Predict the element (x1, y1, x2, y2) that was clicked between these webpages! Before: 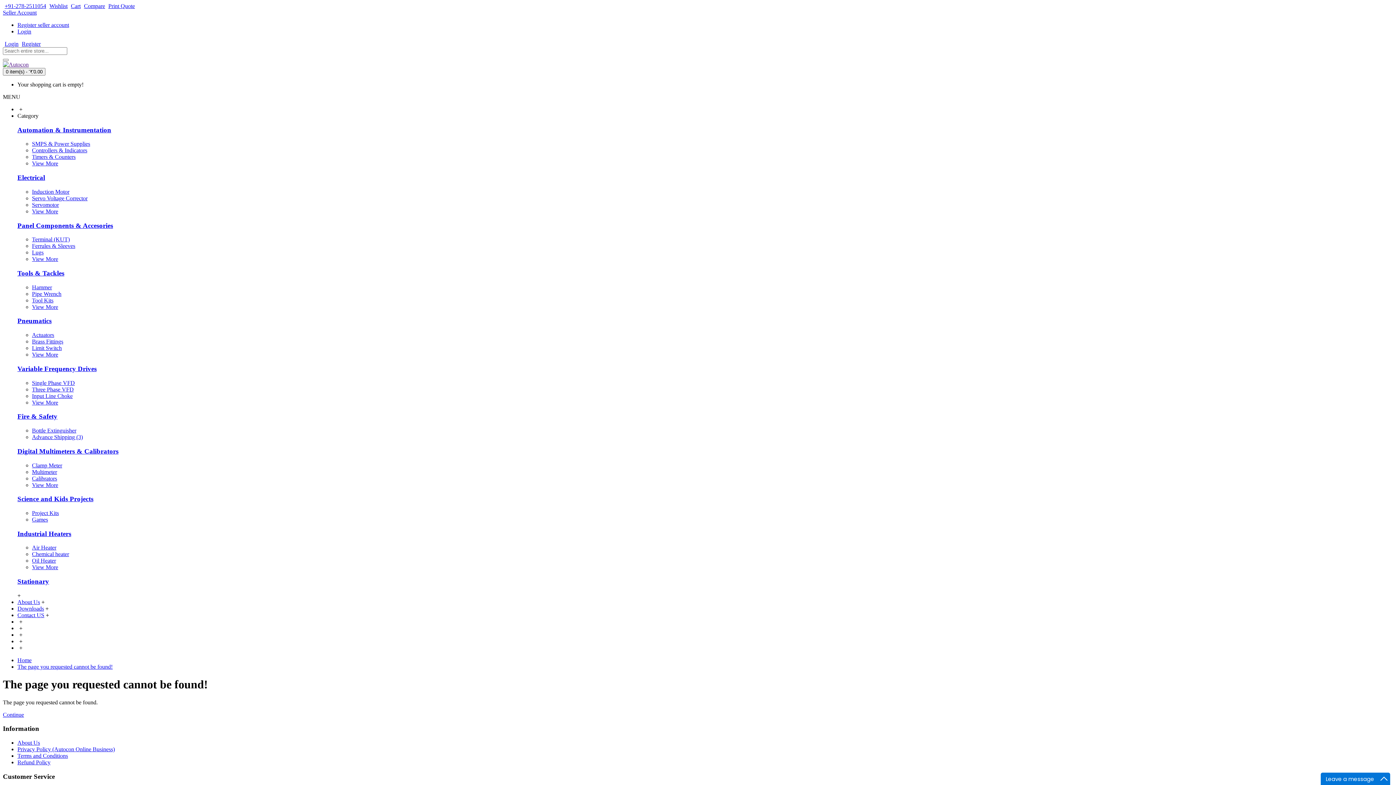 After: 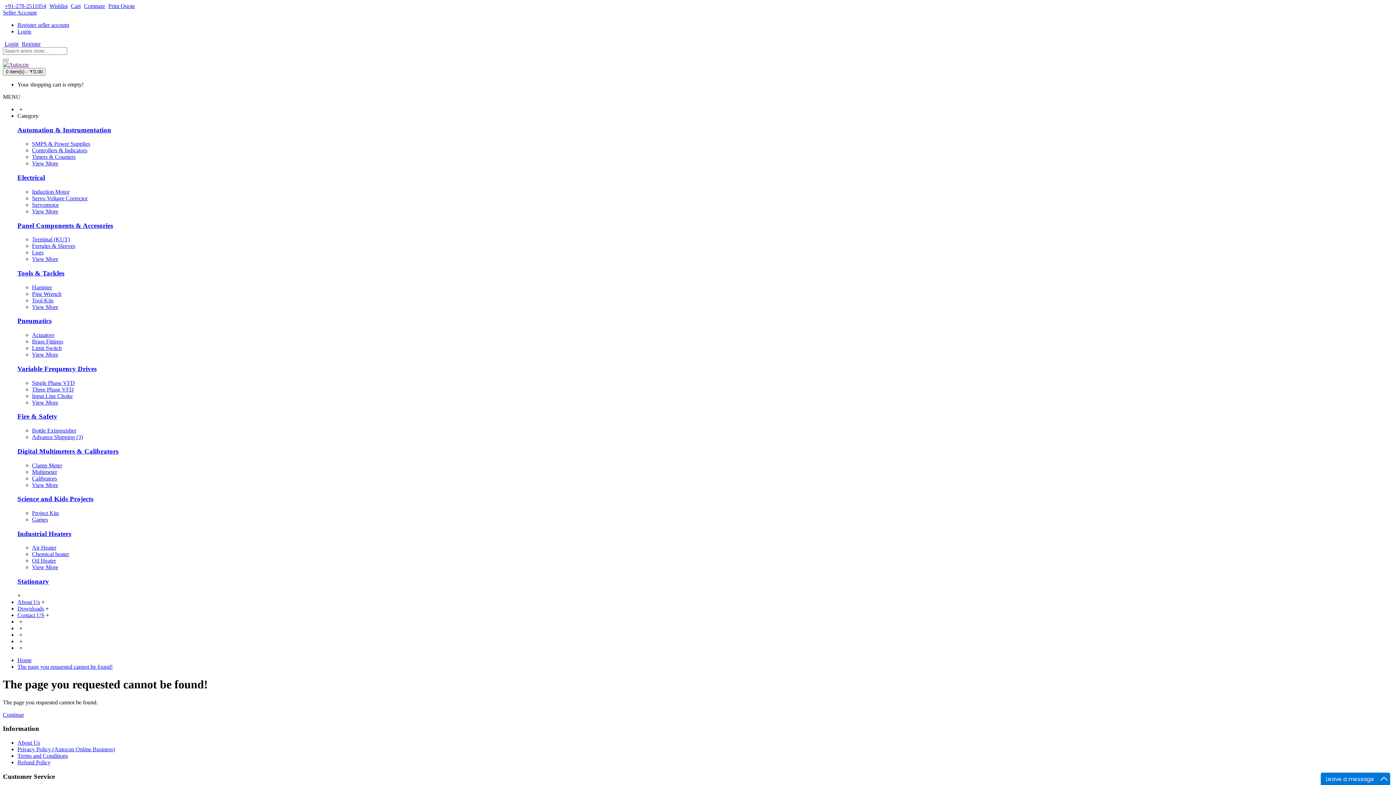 Action: bbox: (32, 140, 90, 147) label: SMPS & Power Supplies